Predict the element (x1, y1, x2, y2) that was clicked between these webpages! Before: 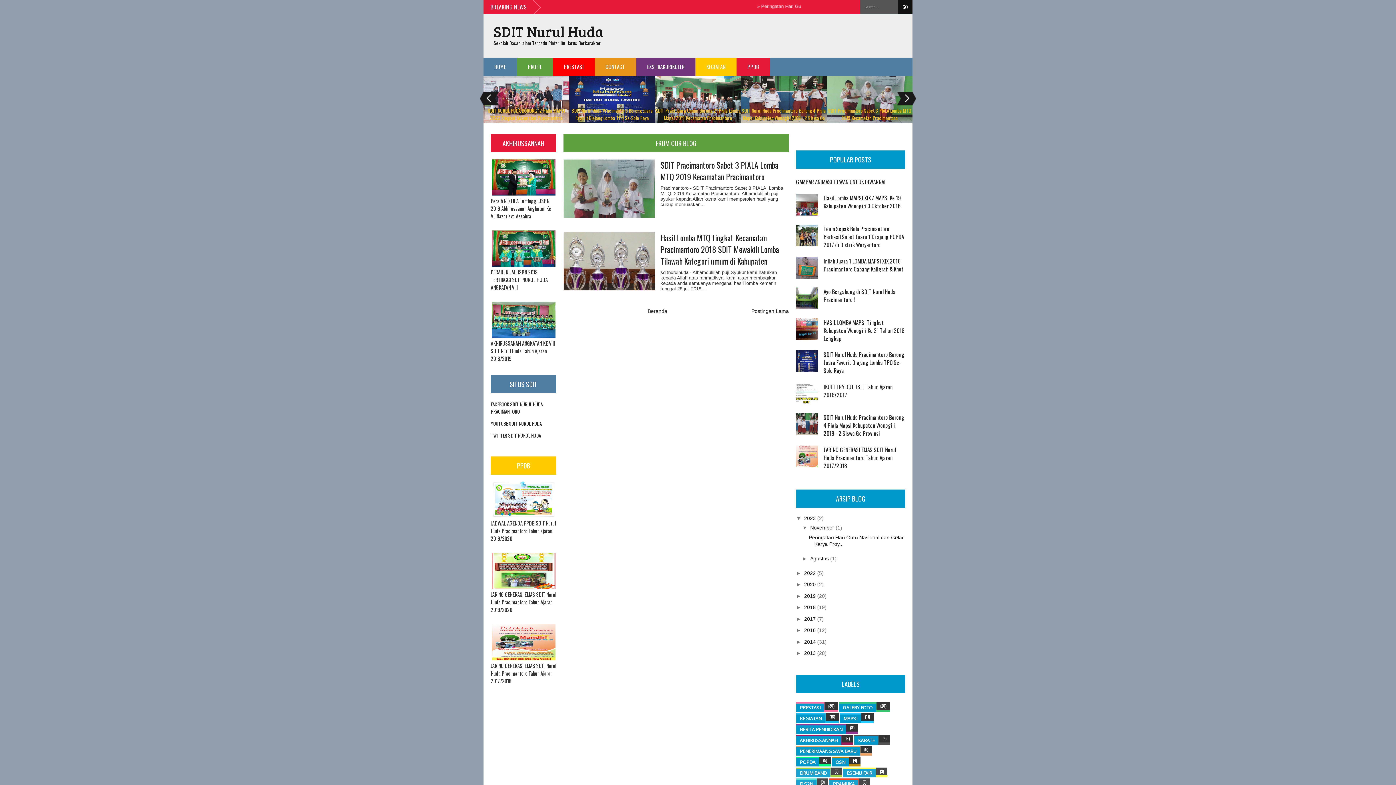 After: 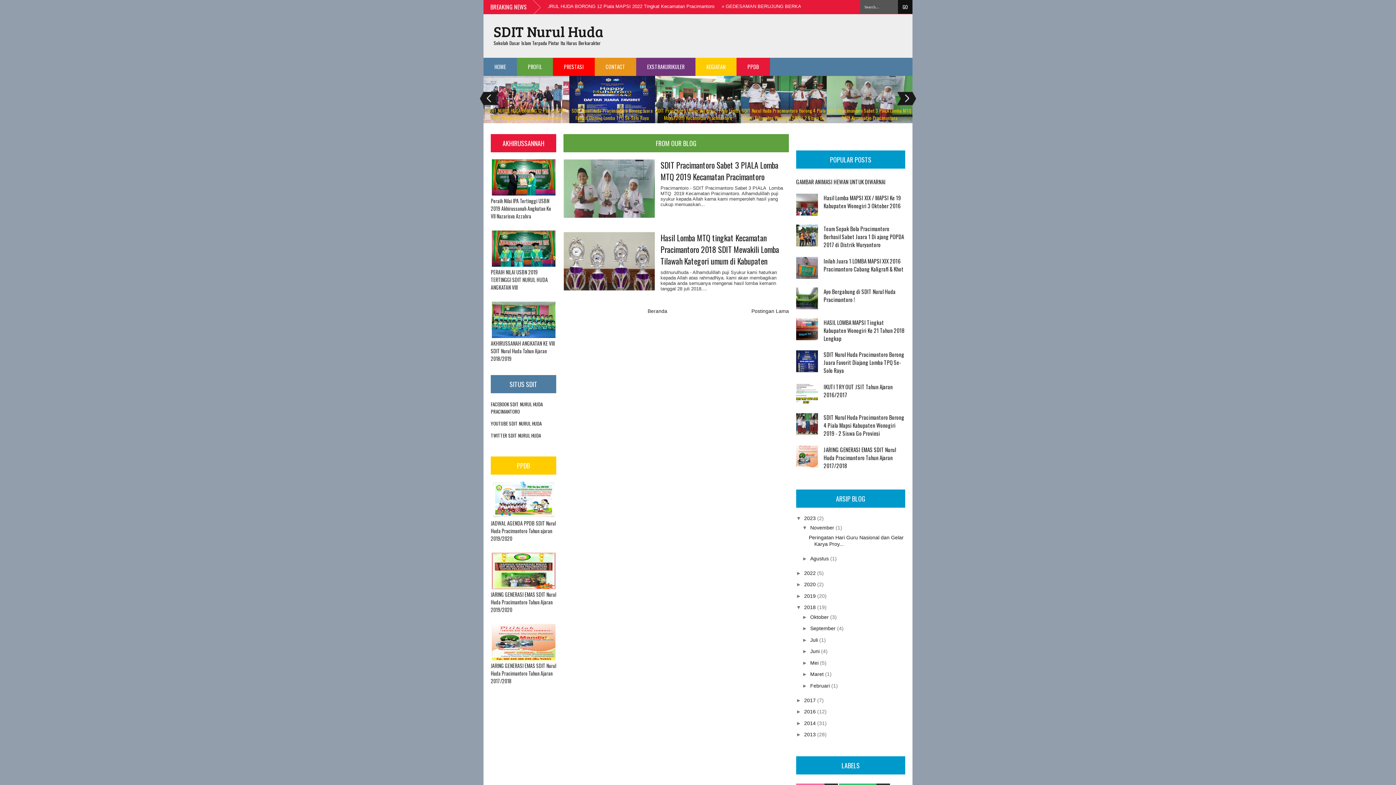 Action: label: ►   bbox: (796, 604, 804, 610)